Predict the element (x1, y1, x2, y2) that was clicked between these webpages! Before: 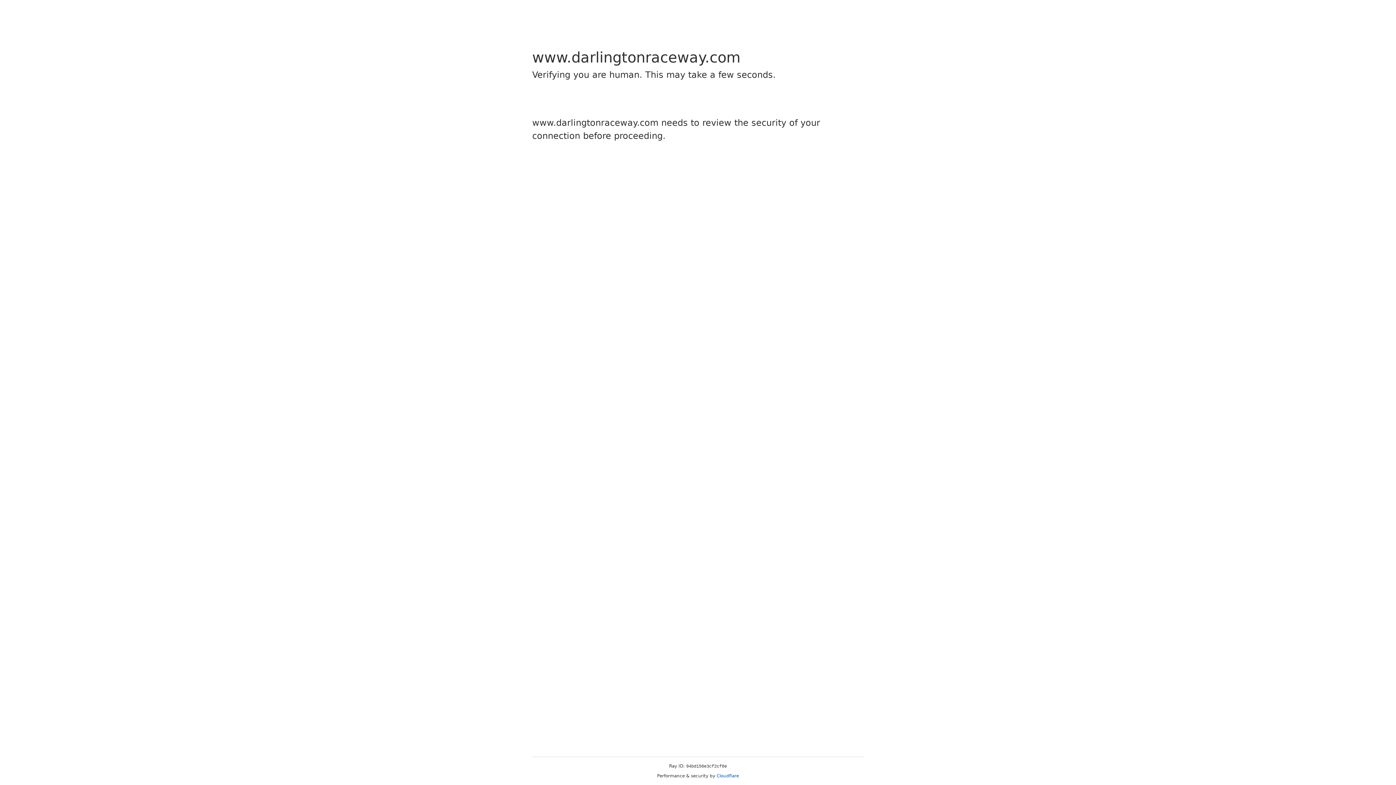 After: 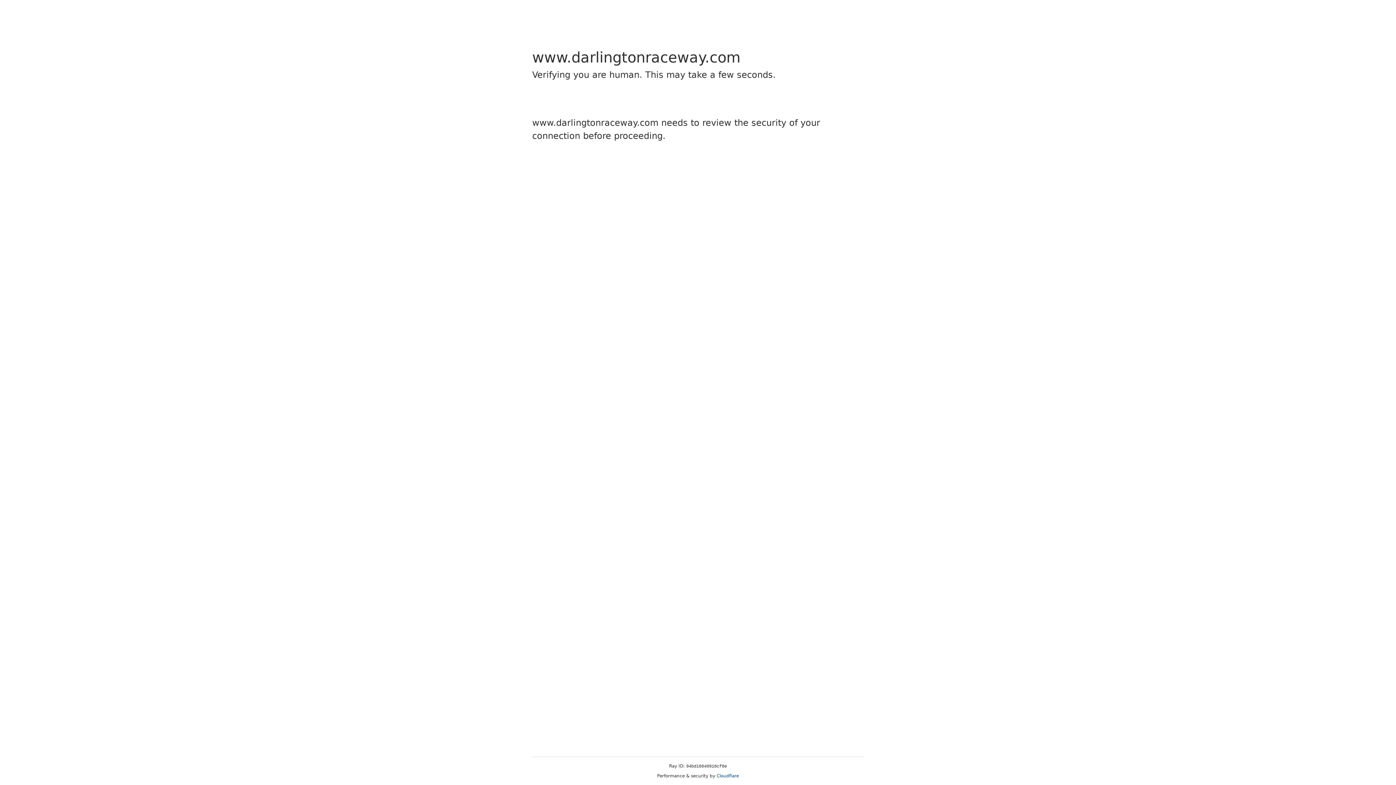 Action: bbox: (716, 773, 739, 778) label: Cloudflare